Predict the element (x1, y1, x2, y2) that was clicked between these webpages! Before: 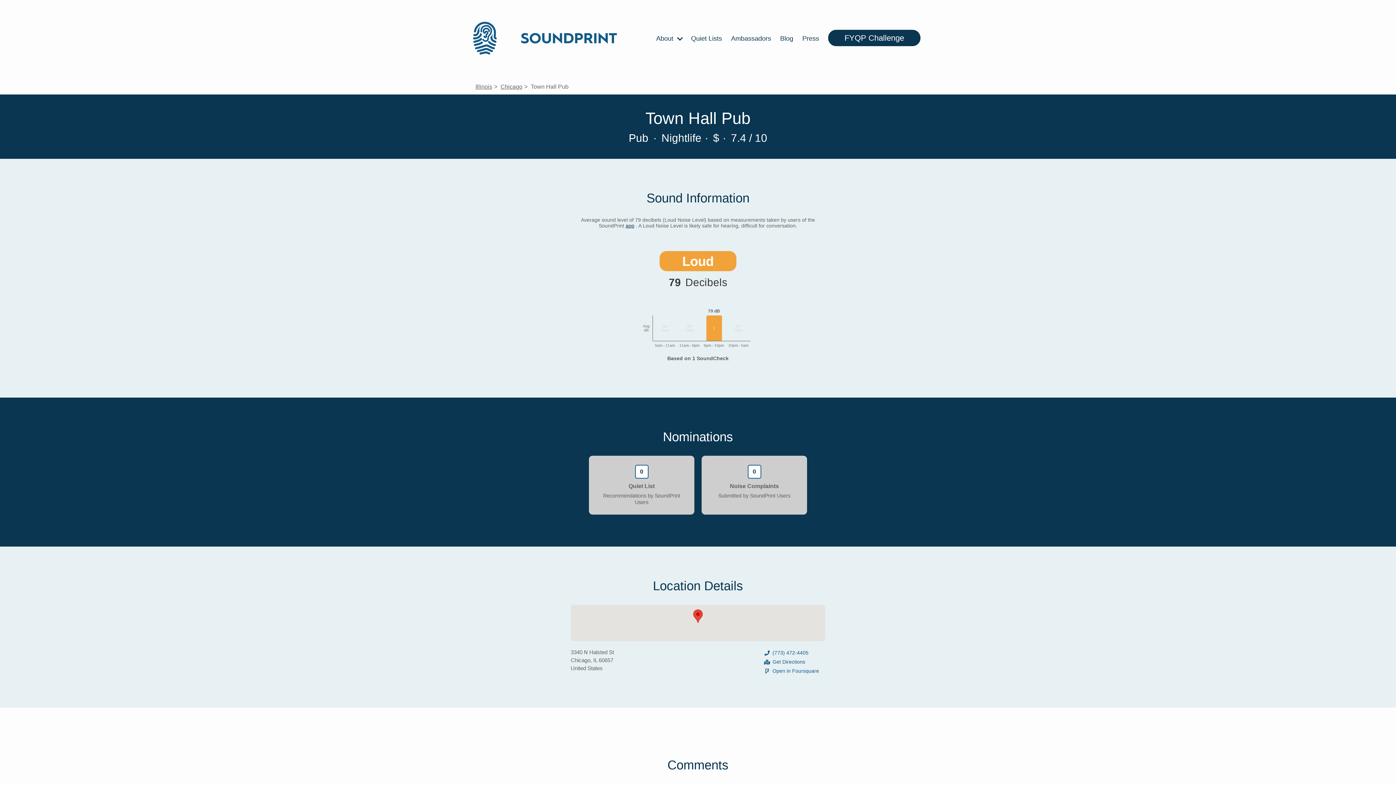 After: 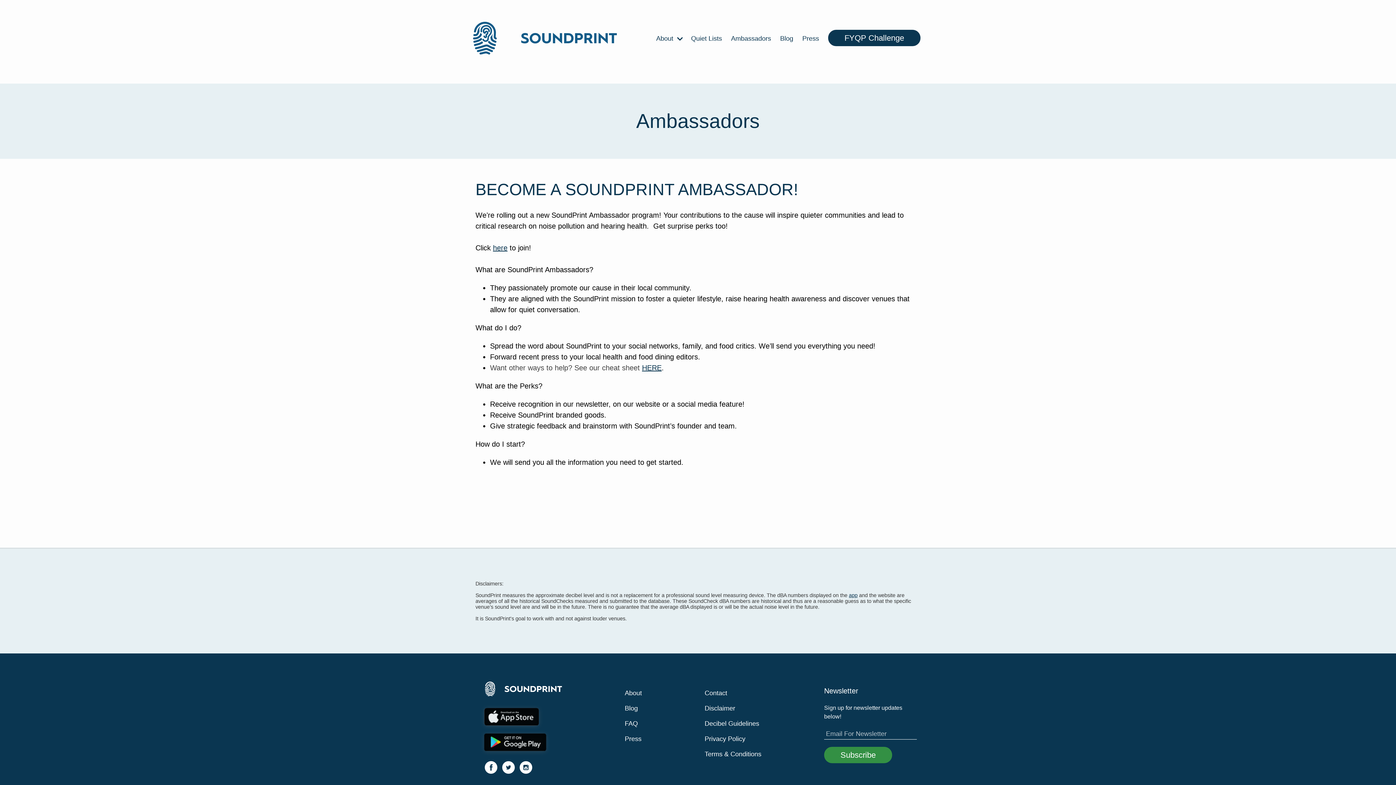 Action: bbox: (731, 34, 771, 42) label: Ambassadors